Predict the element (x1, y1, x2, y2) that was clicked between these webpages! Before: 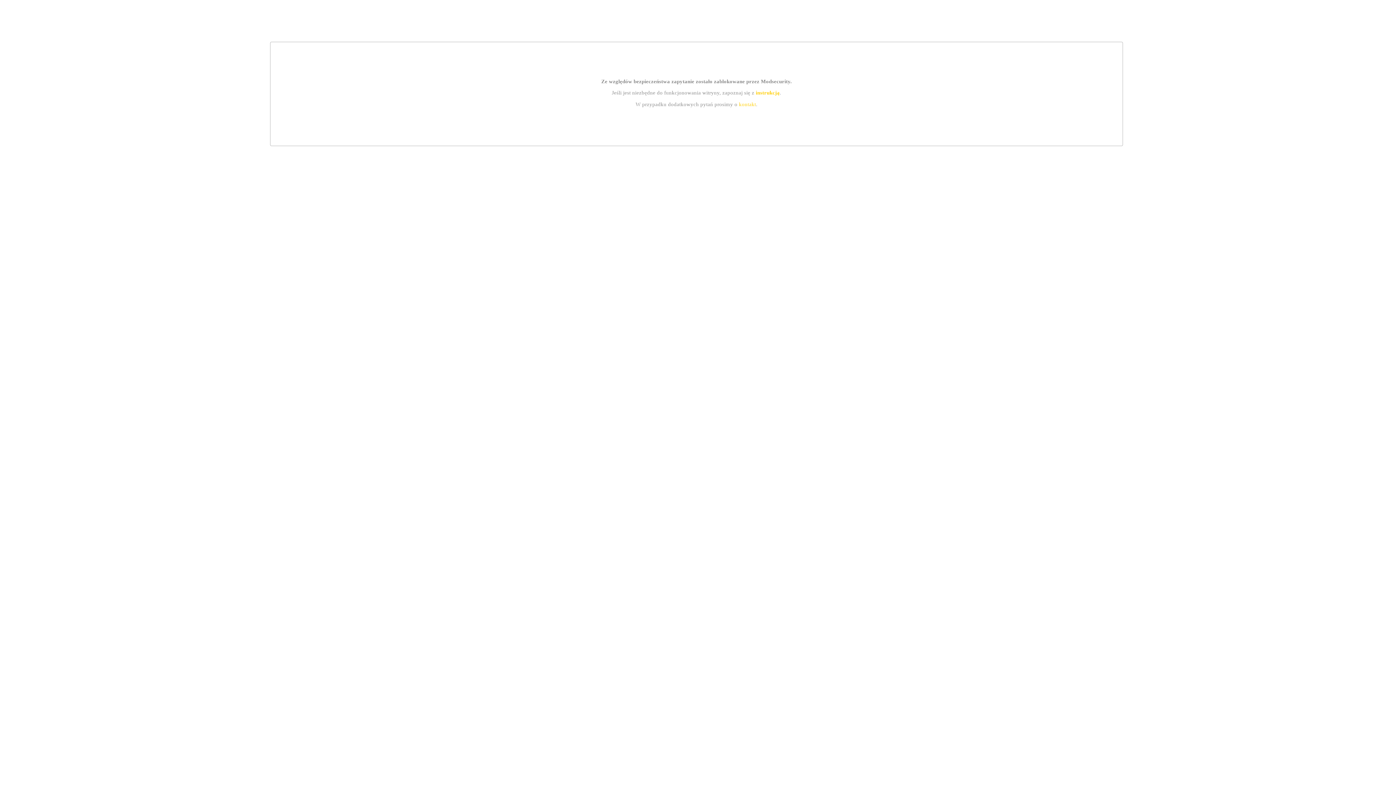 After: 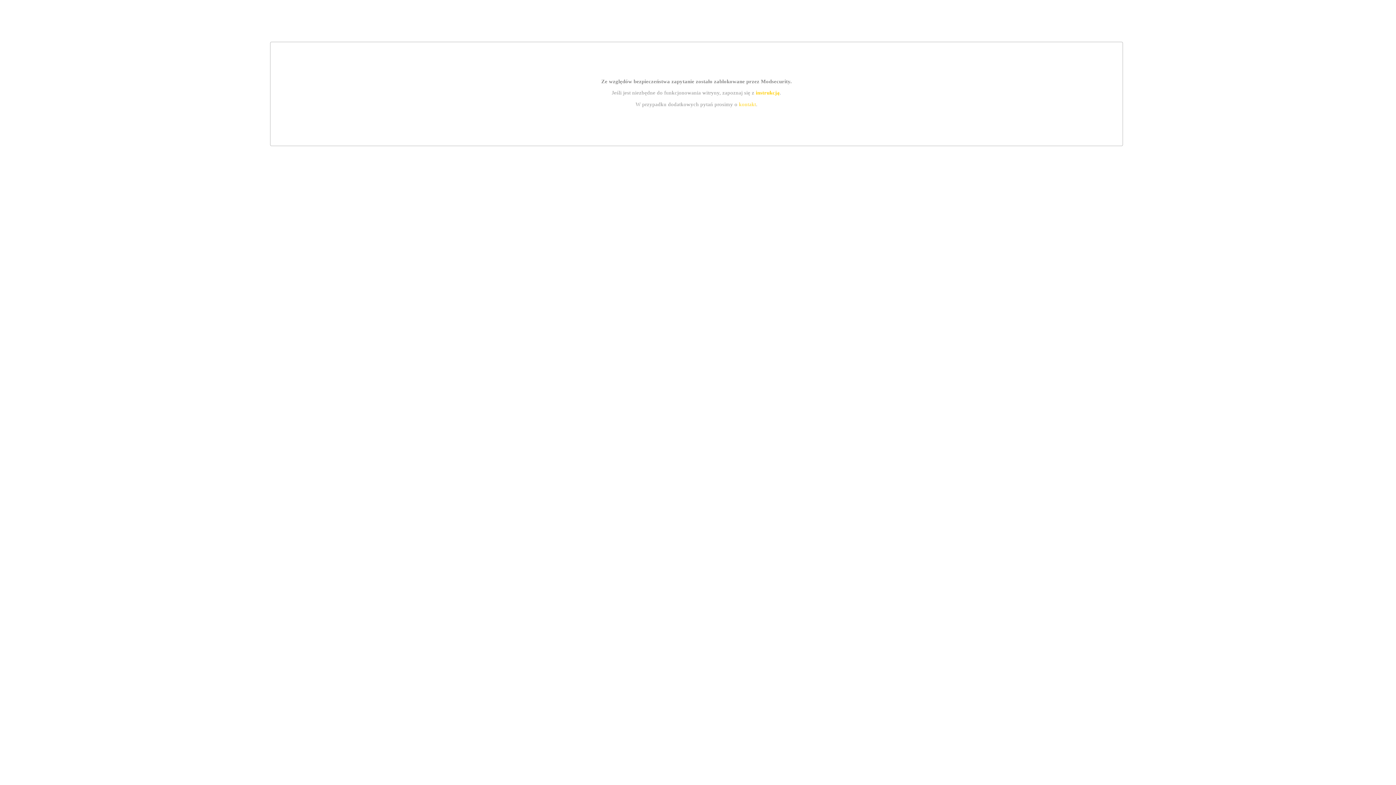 Action: label: instrukcją bbox: (755, 89, 779, 95)